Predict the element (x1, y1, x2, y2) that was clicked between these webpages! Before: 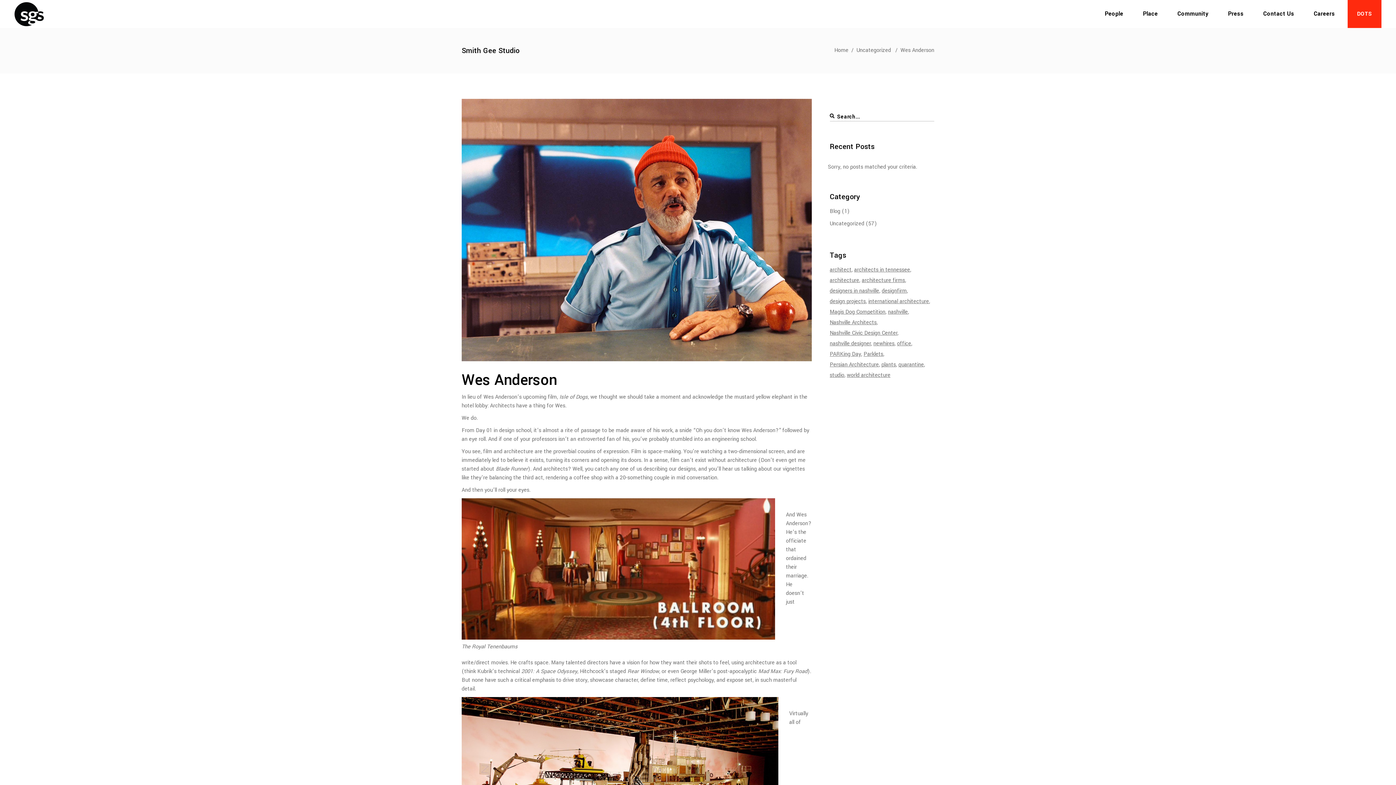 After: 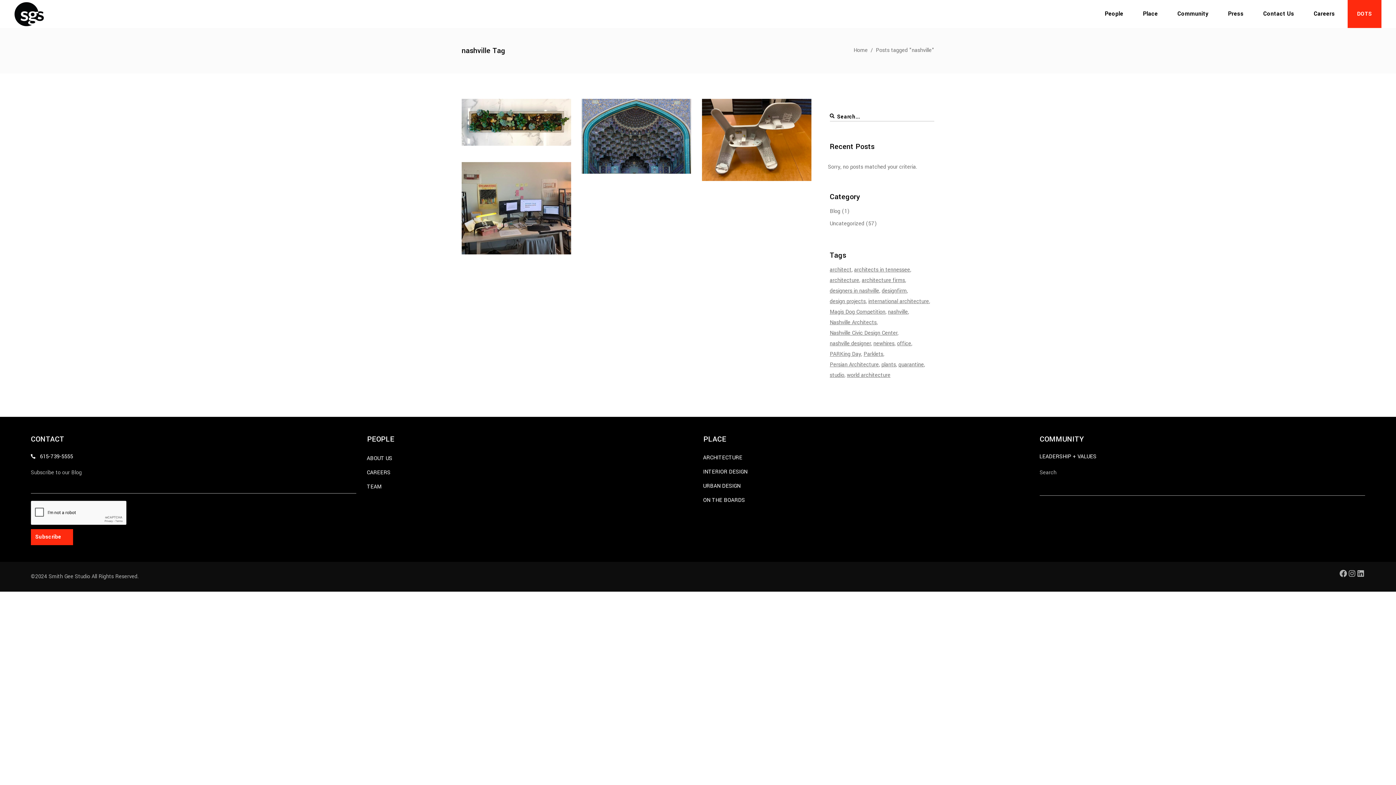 Action: label: nashville (4 items) bbox: (888, 306, 909, 317)